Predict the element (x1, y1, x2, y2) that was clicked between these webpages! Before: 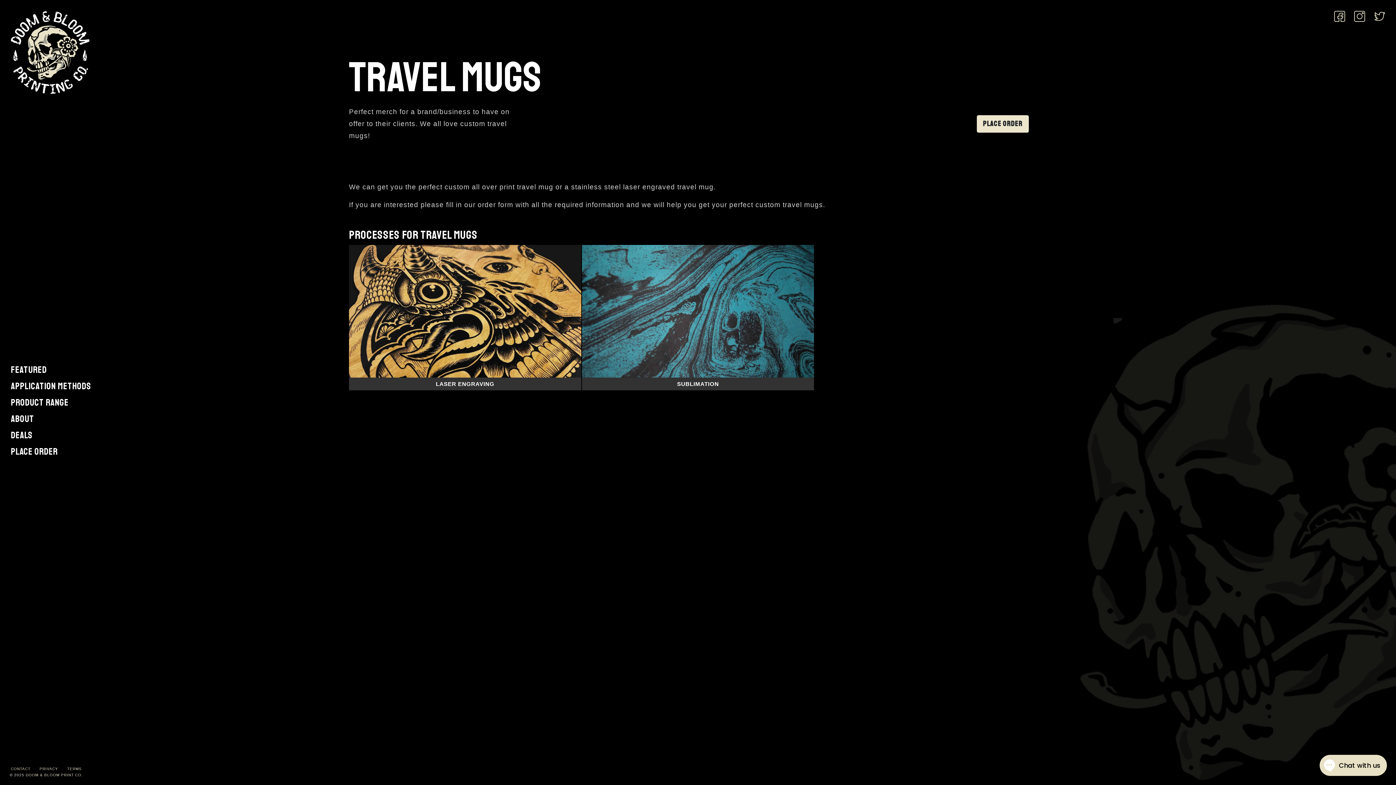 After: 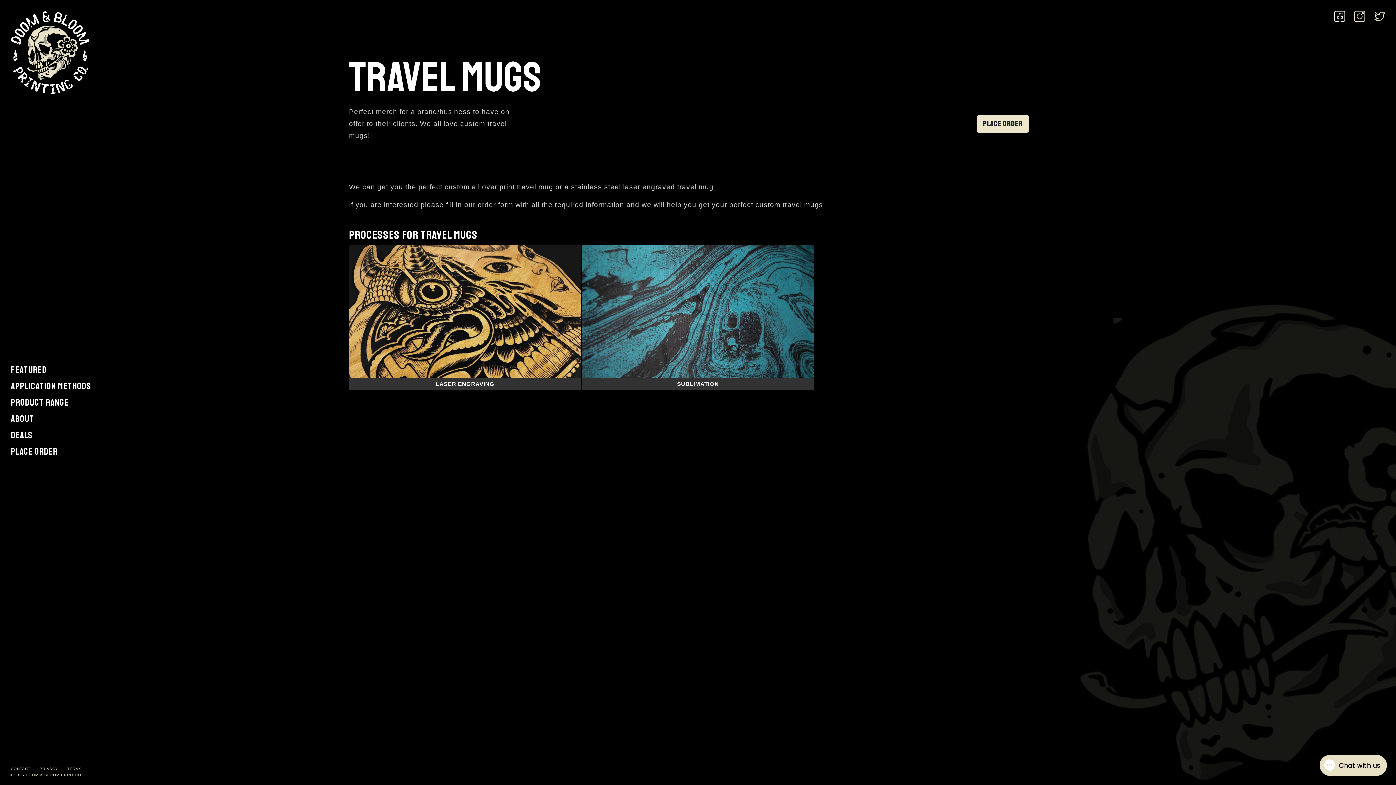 Action: bbox: (1330, 7, 1349, 25)